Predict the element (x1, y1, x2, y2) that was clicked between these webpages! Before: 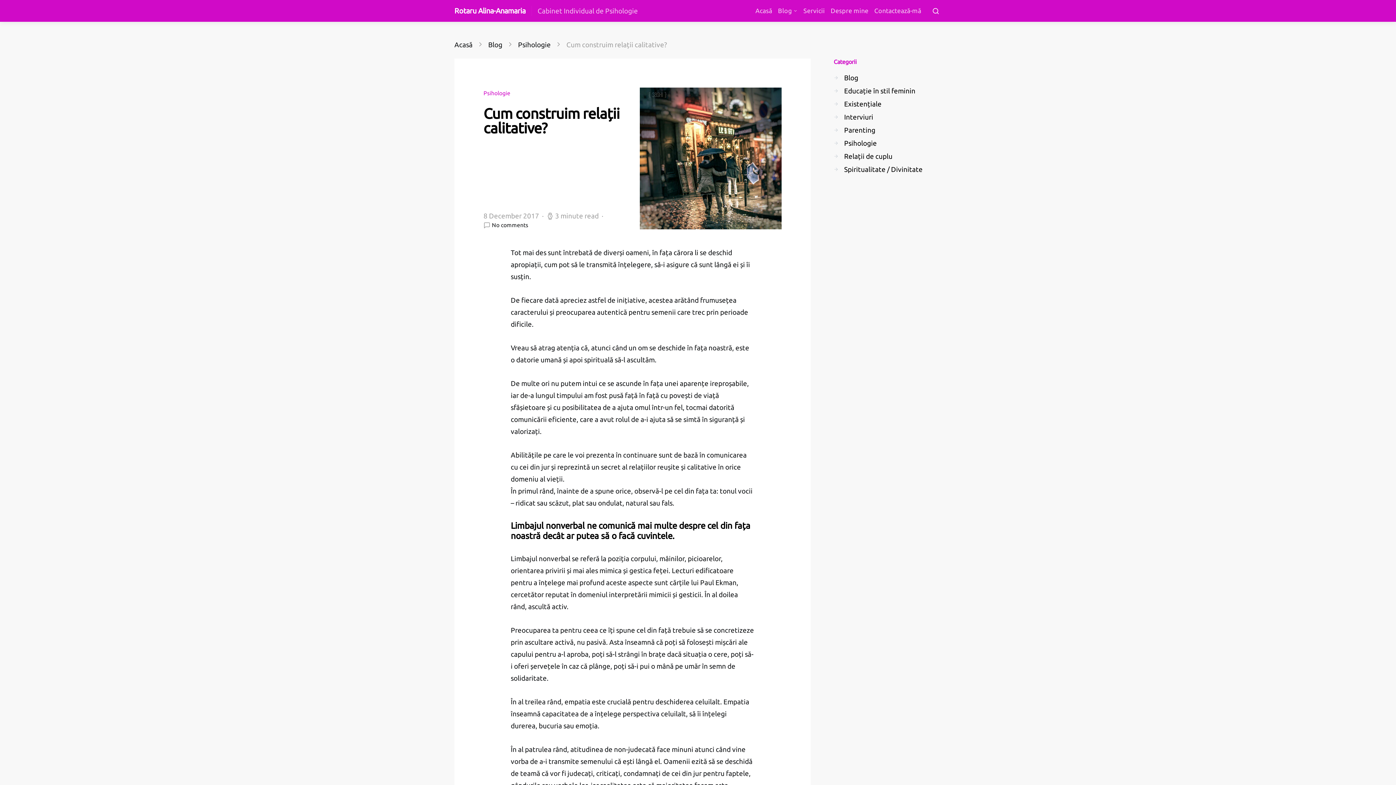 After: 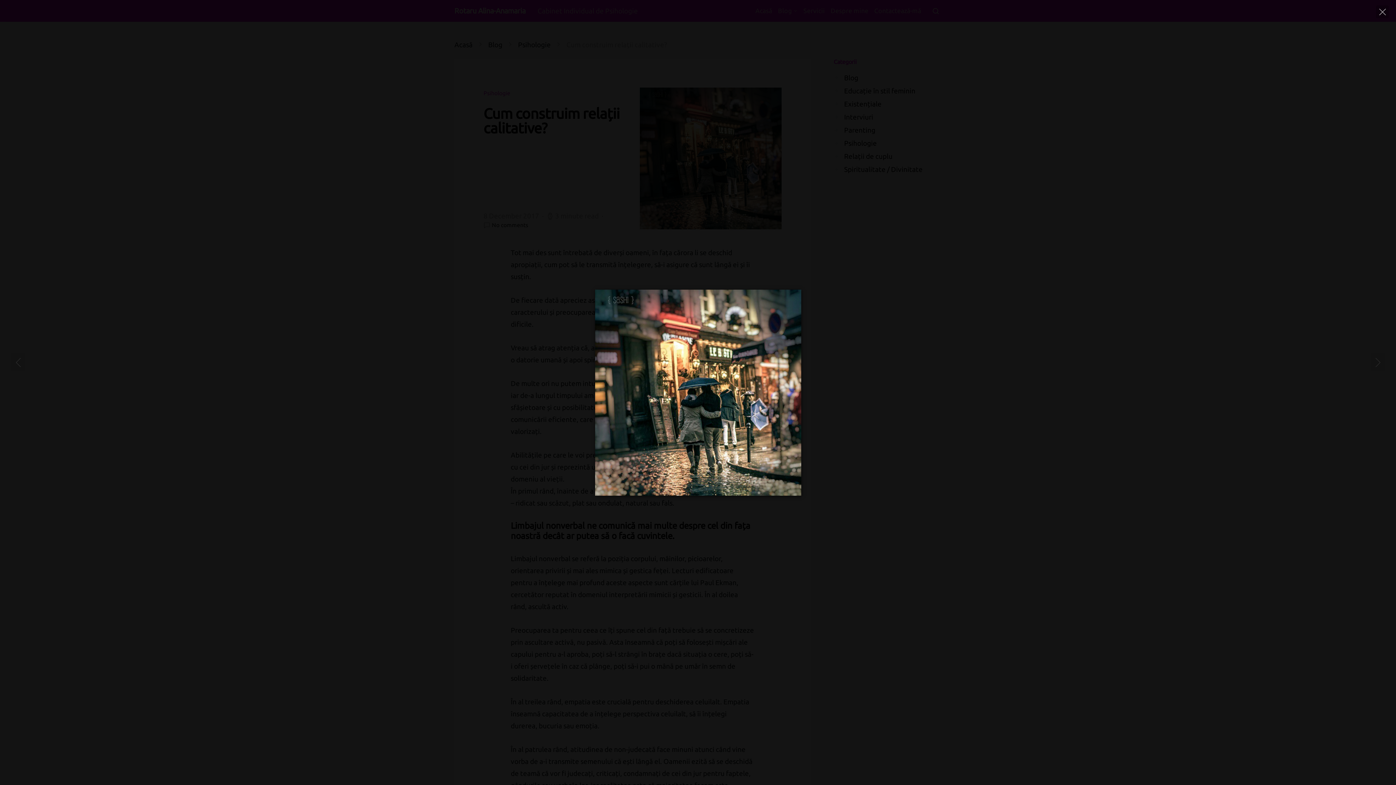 Action: bbox: (640, 87, 781, 229)